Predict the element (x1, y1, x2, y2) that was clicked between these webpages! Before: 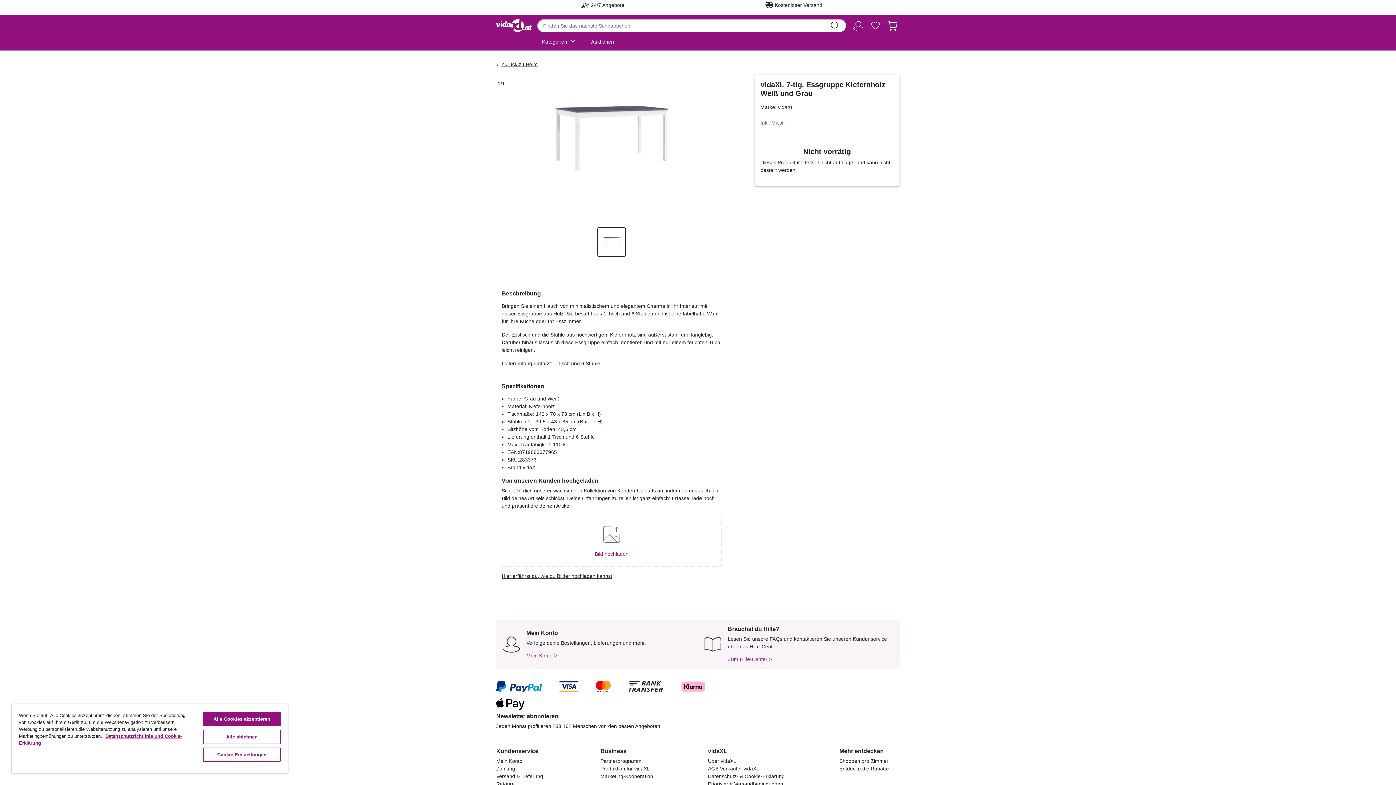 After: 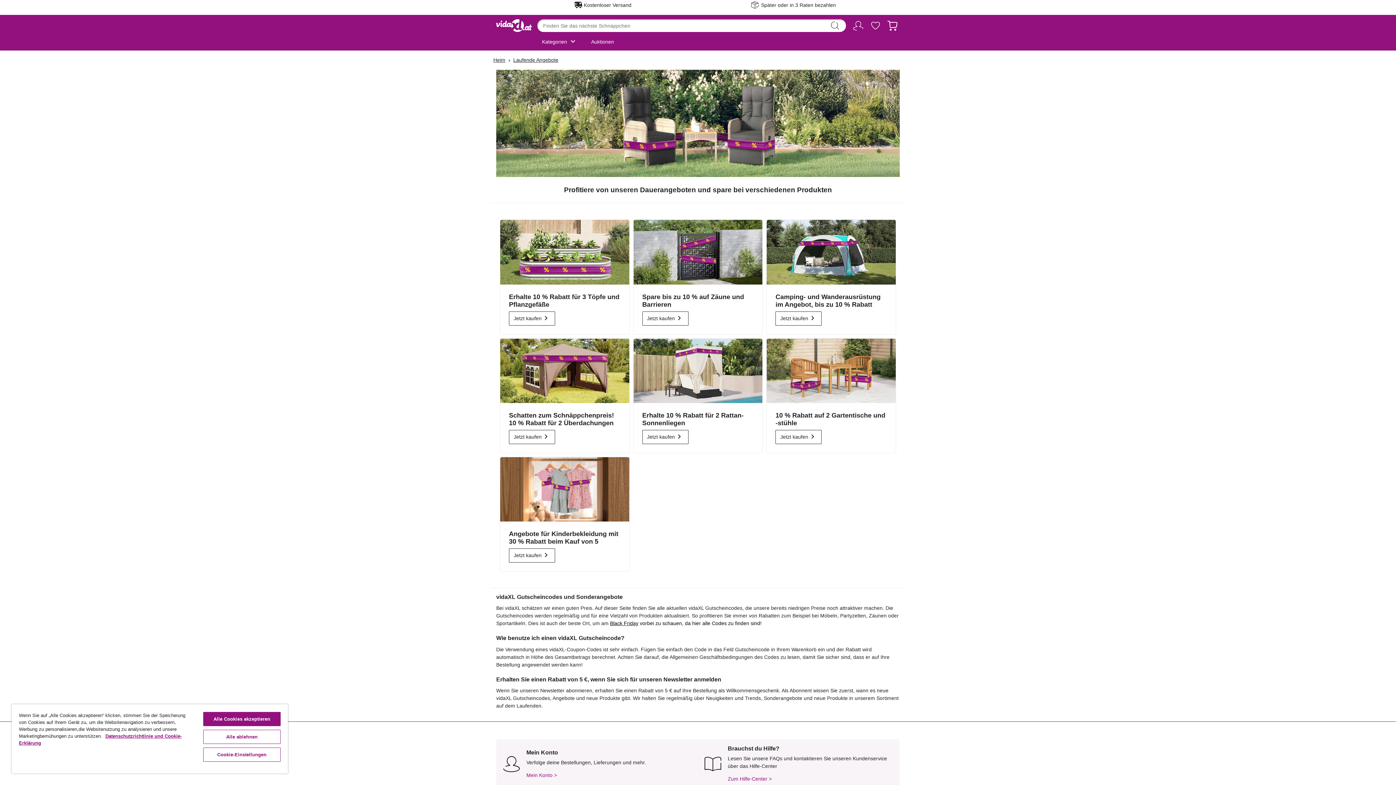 Action: bbox: (839, 766, 889, 772) label: Entdecke die Rabatte